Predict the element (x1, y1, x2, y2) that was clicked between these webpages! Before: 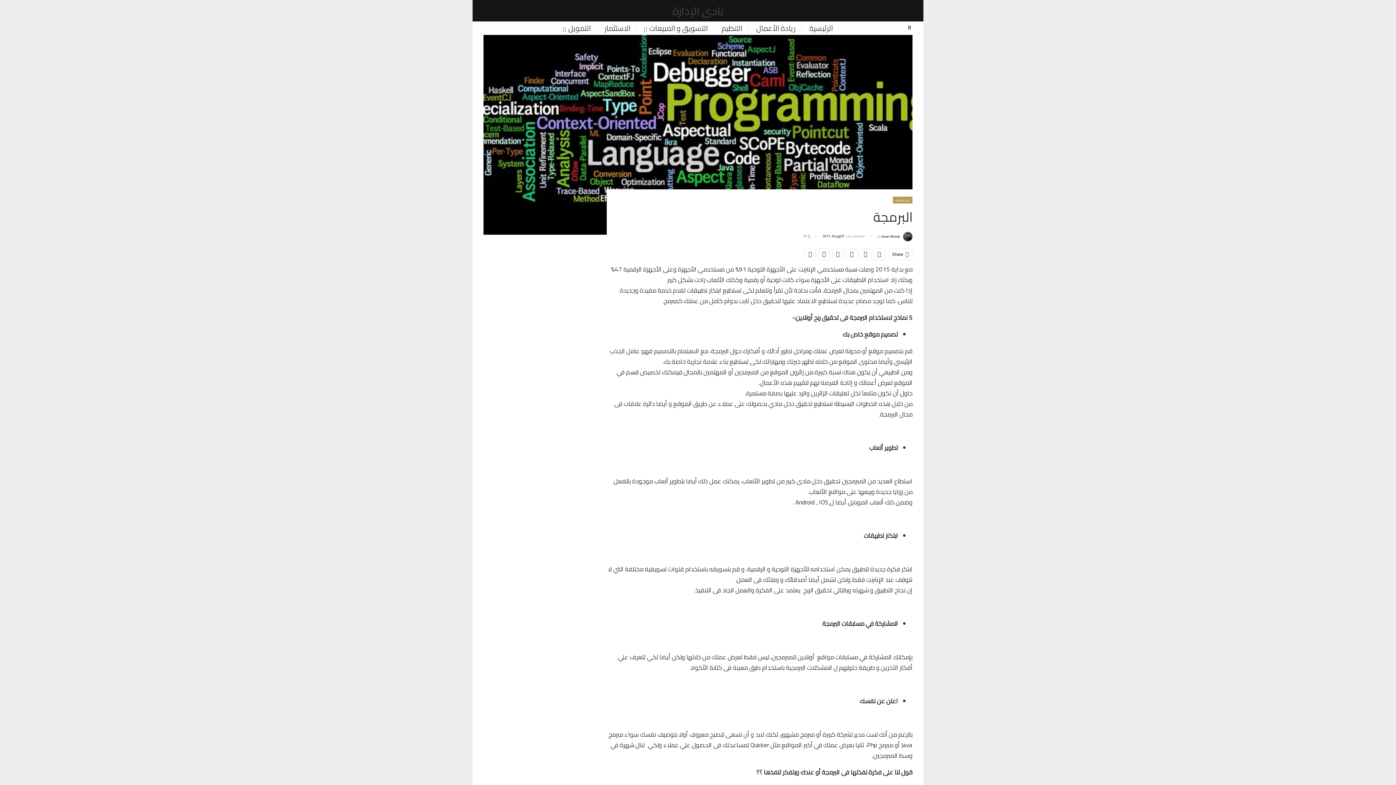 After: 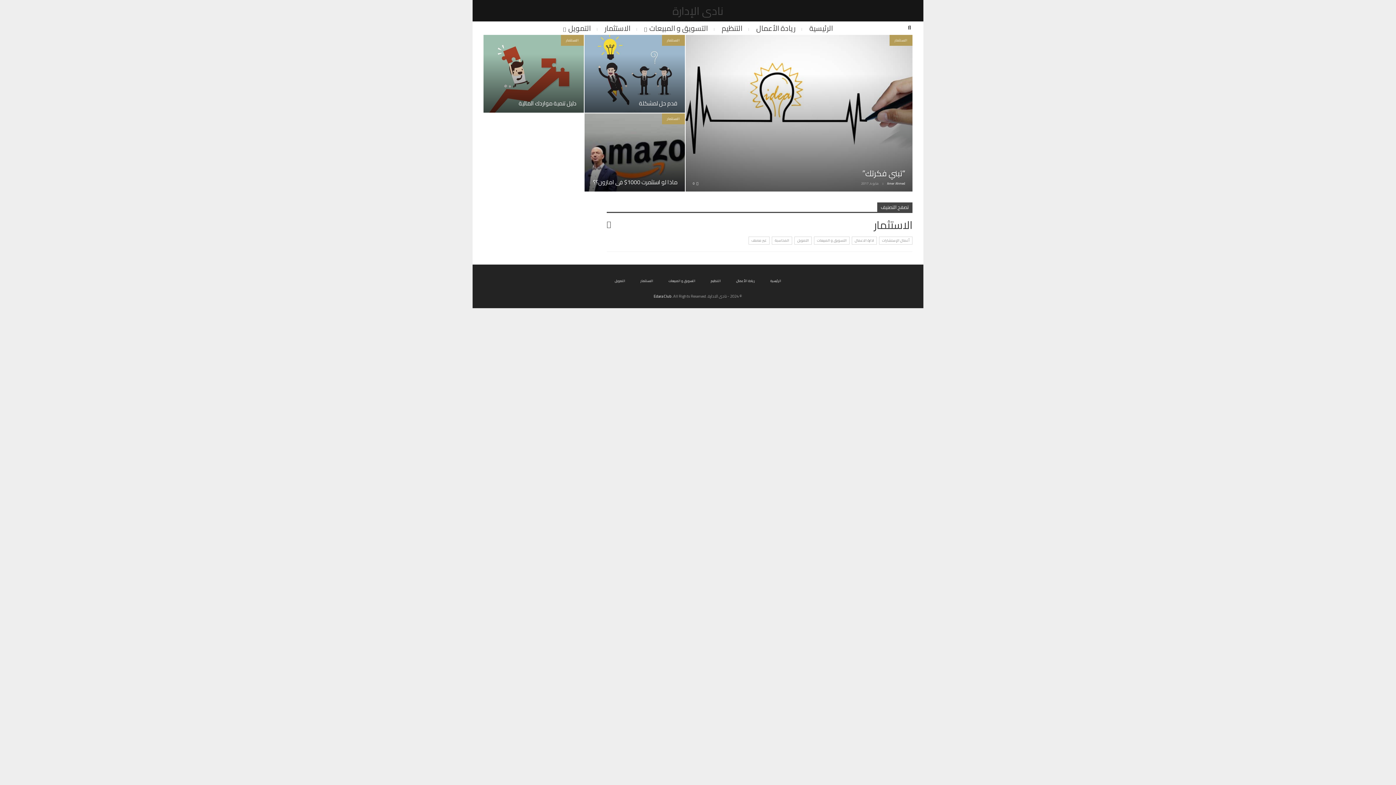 Action: bbox: (598, 21, 636, 34) label: الاستثمار